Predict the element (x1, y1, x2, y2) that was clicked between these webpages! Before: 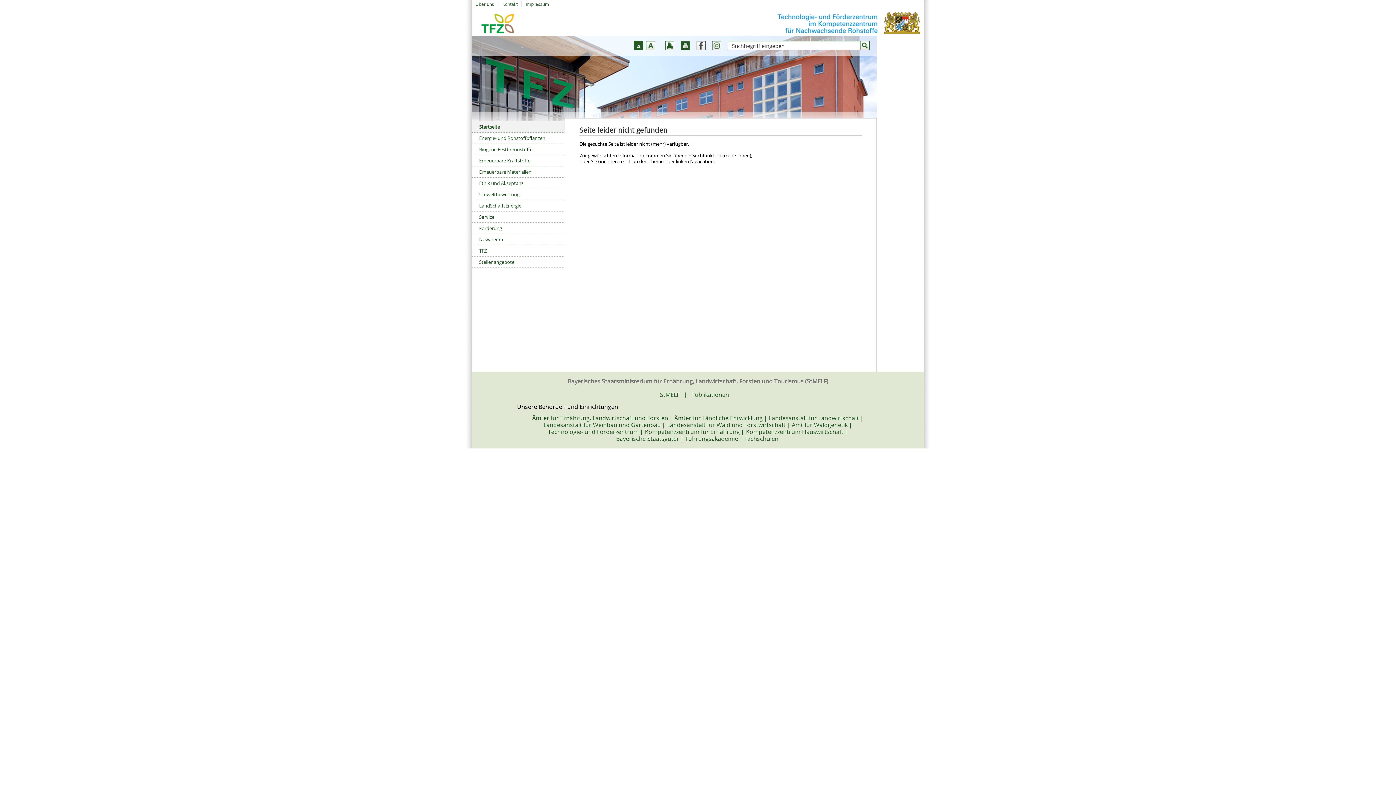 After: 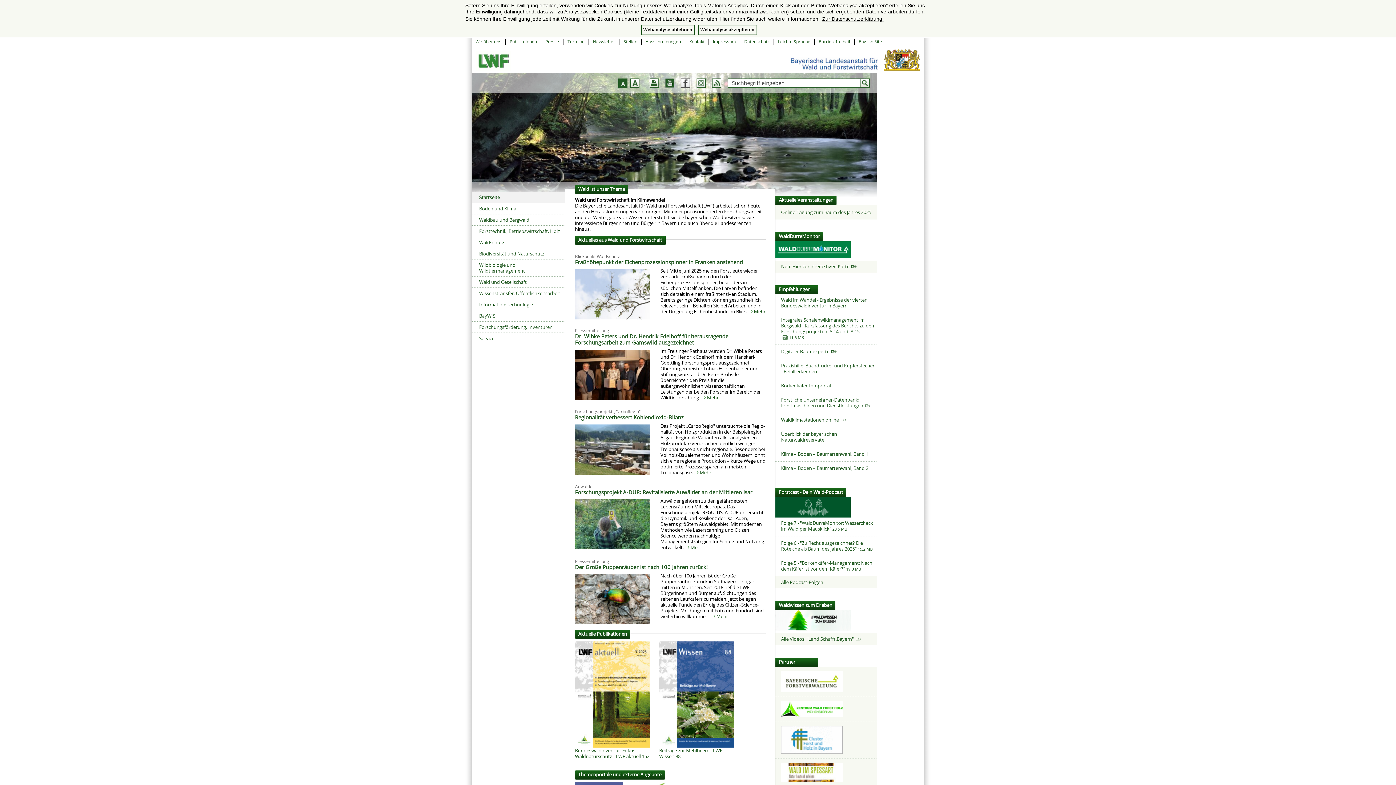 Action: bbox: (667, 421, 786, 429) label: Landesanstalt für Wald und Forstwirtschaft